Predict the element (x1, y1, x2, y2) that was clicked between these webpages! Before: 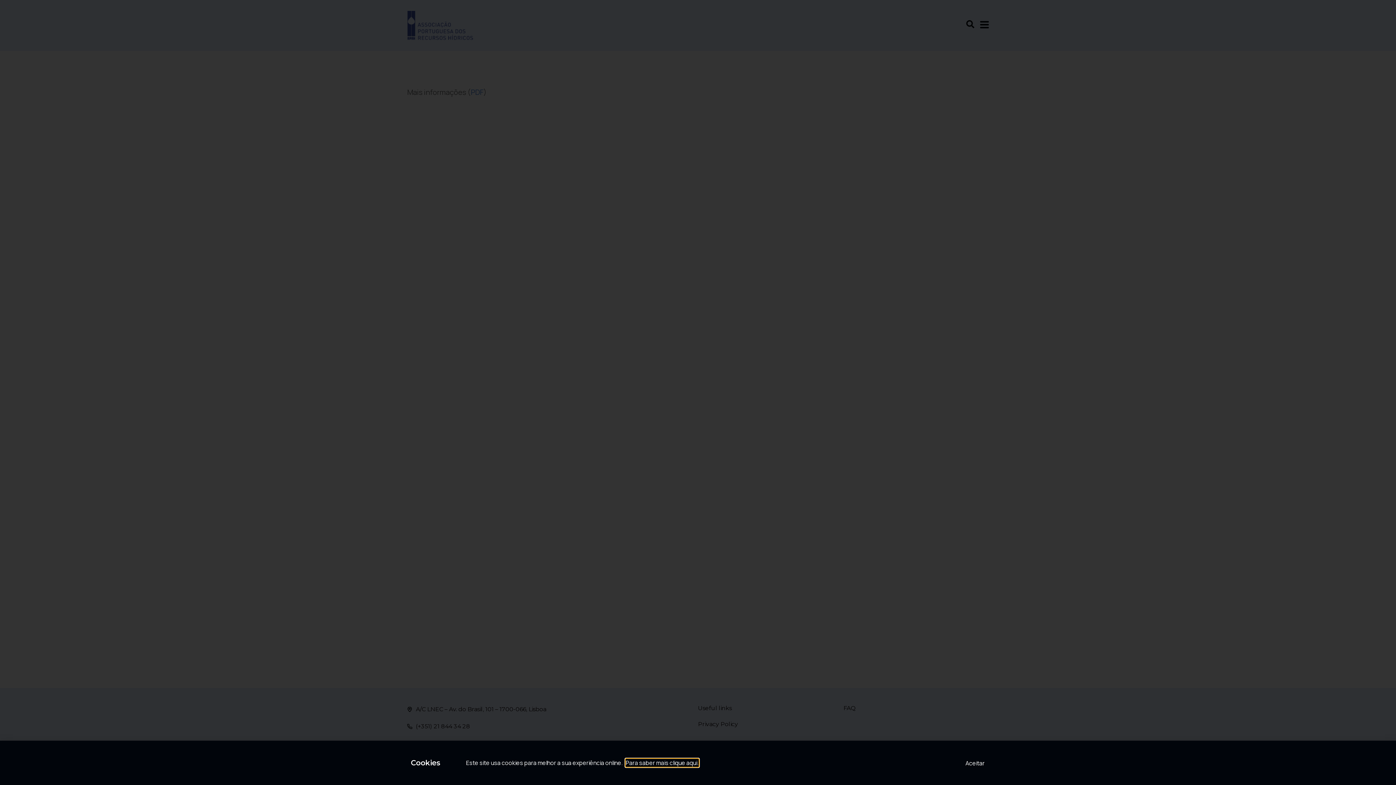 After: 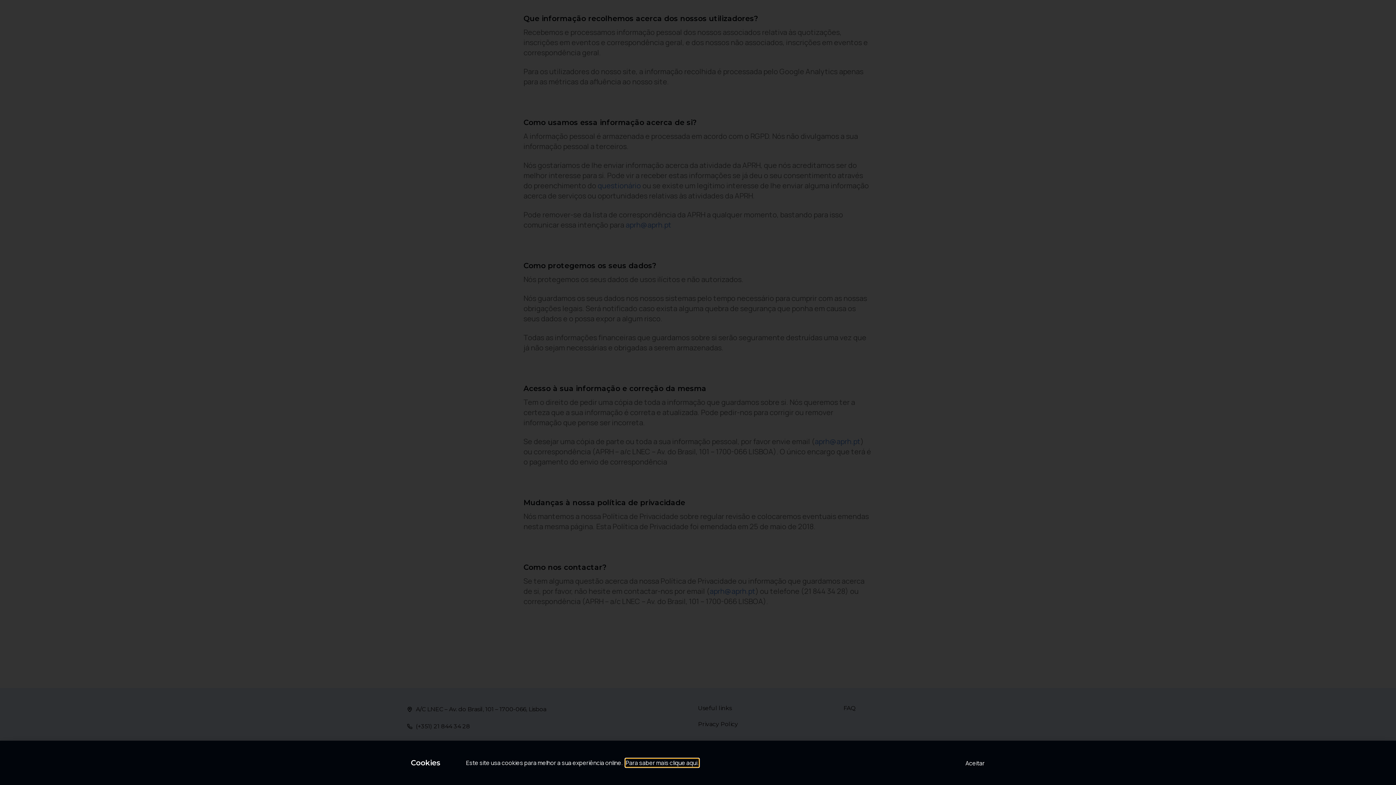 Action: bbox: (625, 759, 698, 767) label: Para saber mais clique aqui.